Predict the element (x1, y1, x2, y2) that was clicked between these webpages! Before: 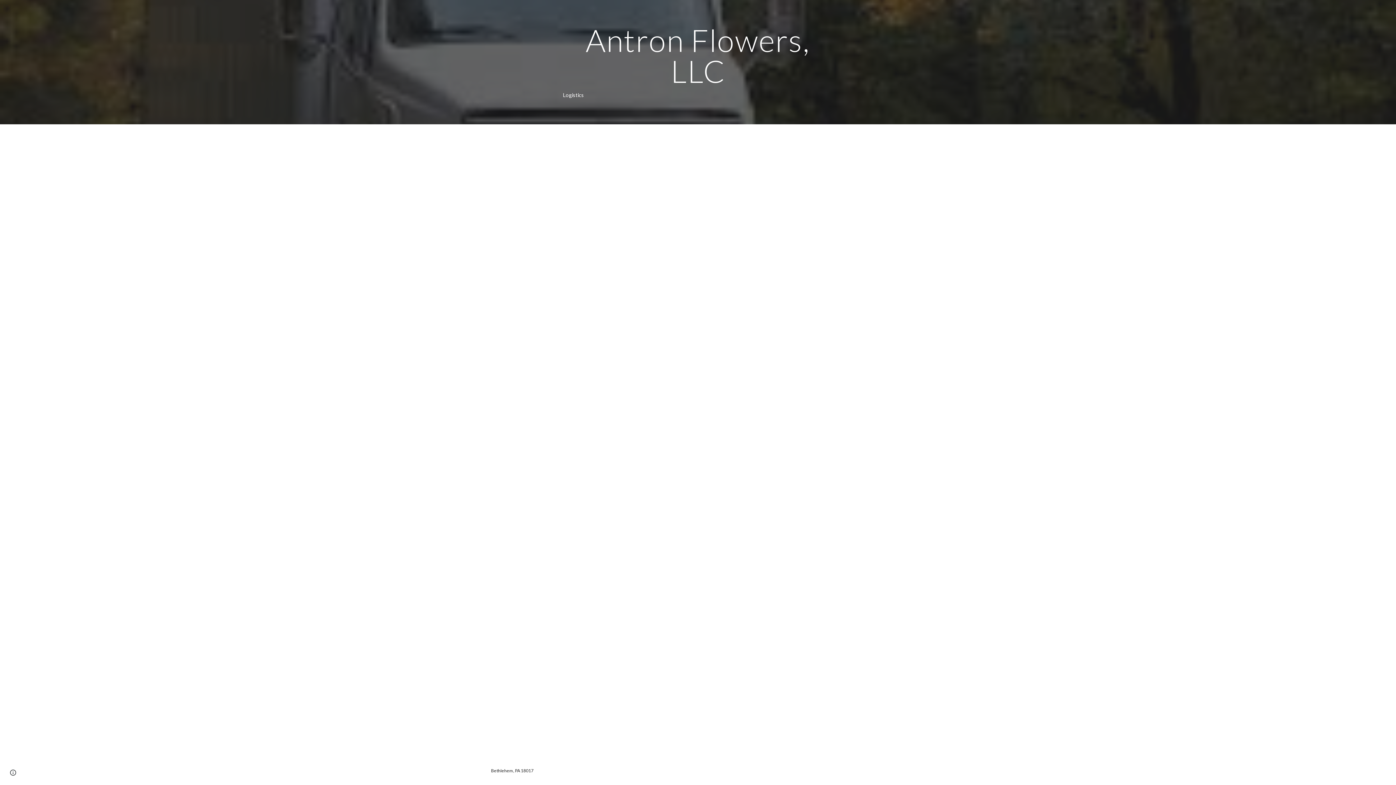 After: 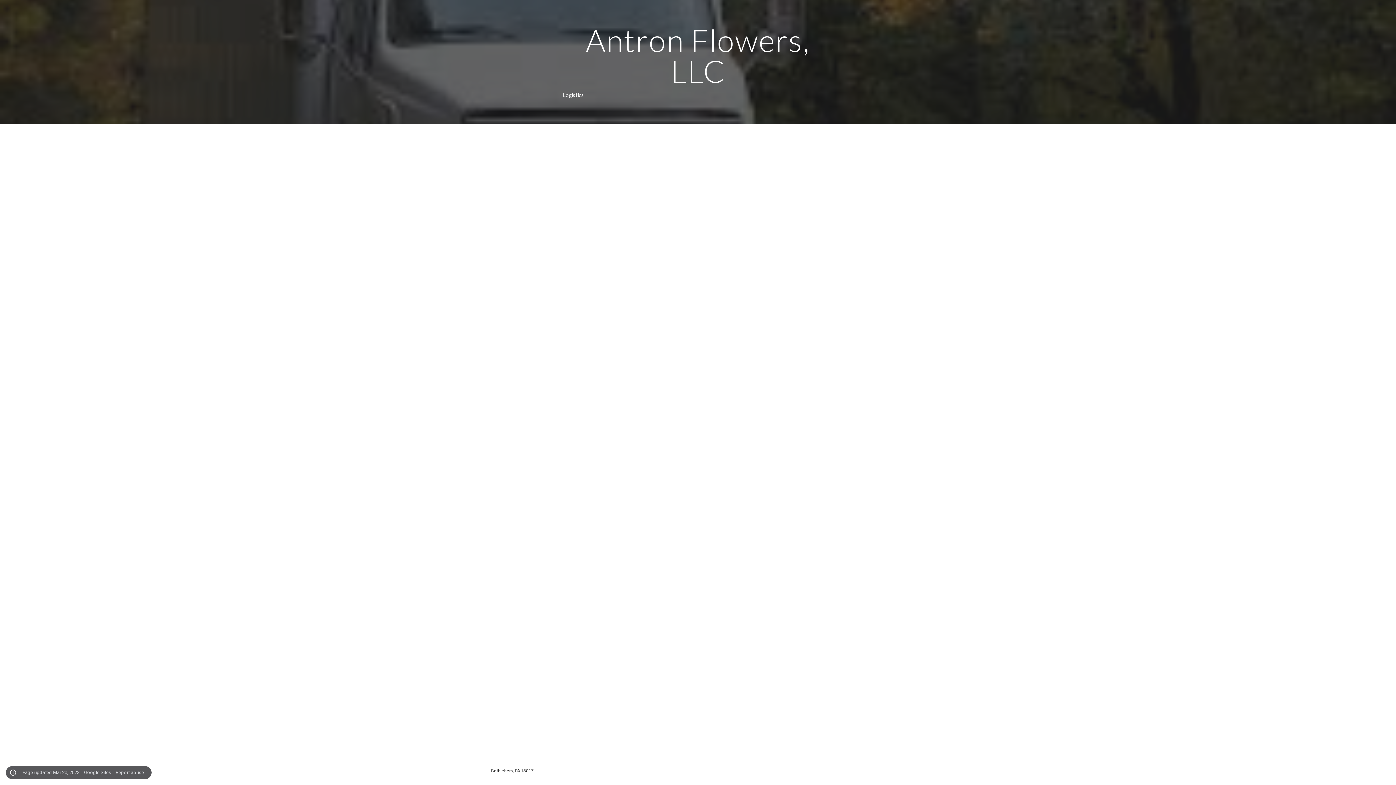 Action: bbox: (8, 768, 18, 778) label: Site actions